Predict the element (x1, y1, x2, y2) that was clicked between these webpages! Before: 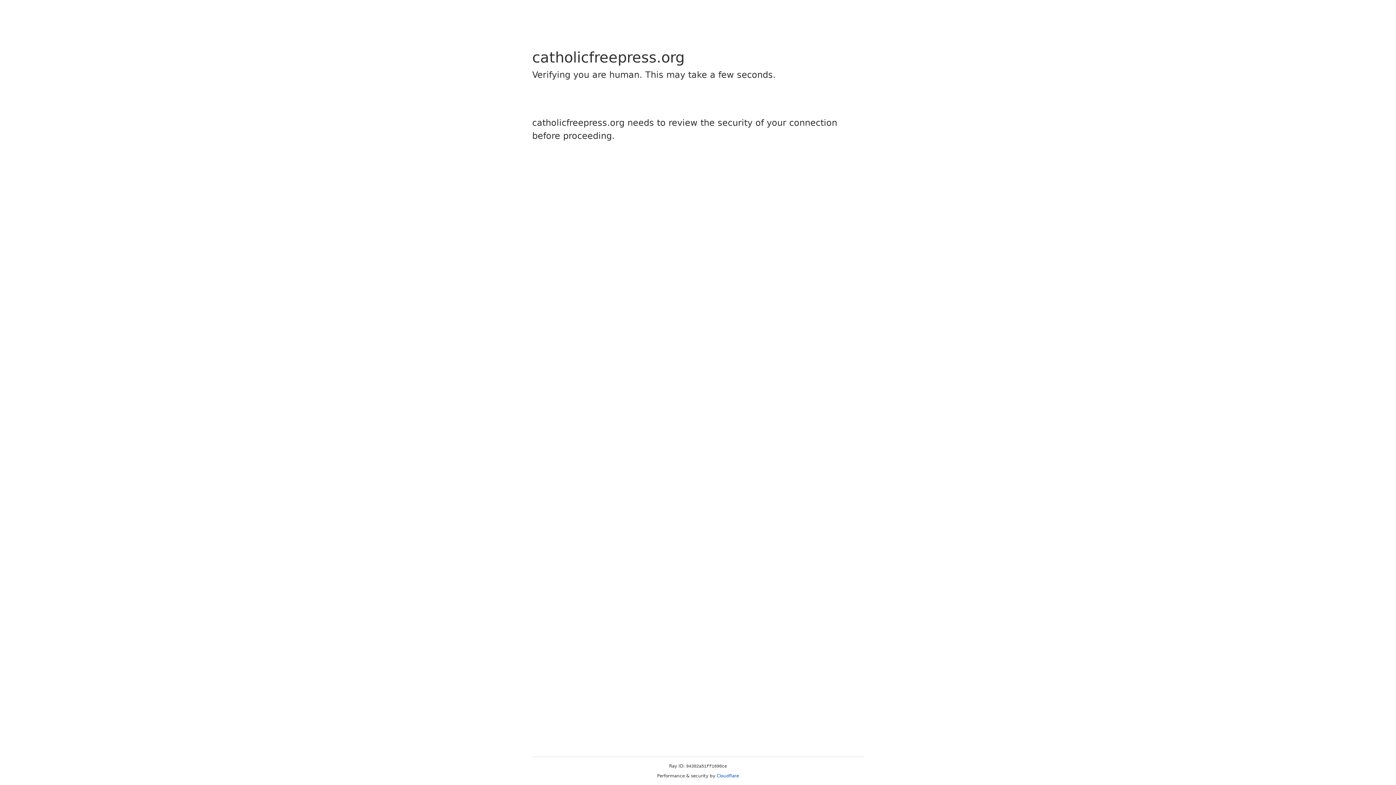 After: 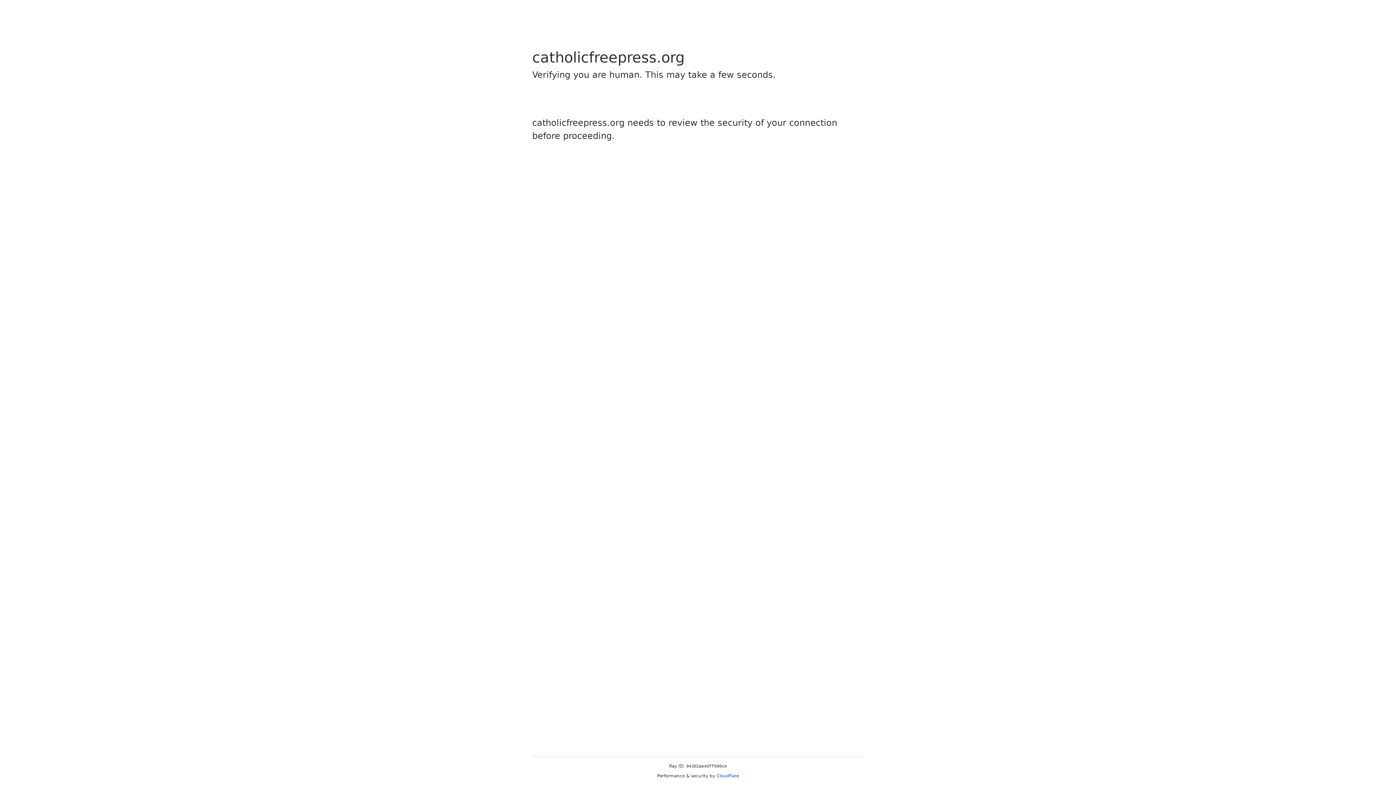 Action: label: Cloudflare bbox: (716, 773, 739, 778)